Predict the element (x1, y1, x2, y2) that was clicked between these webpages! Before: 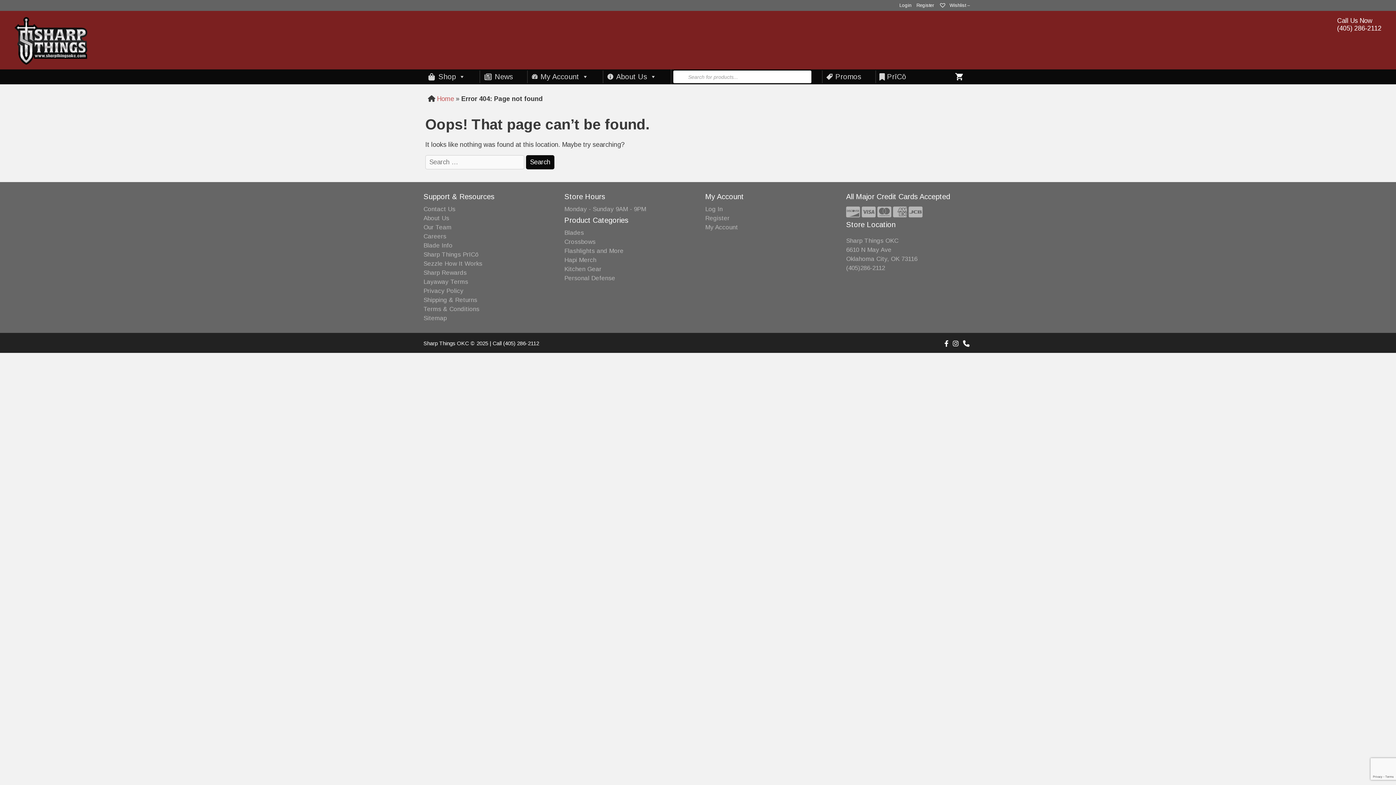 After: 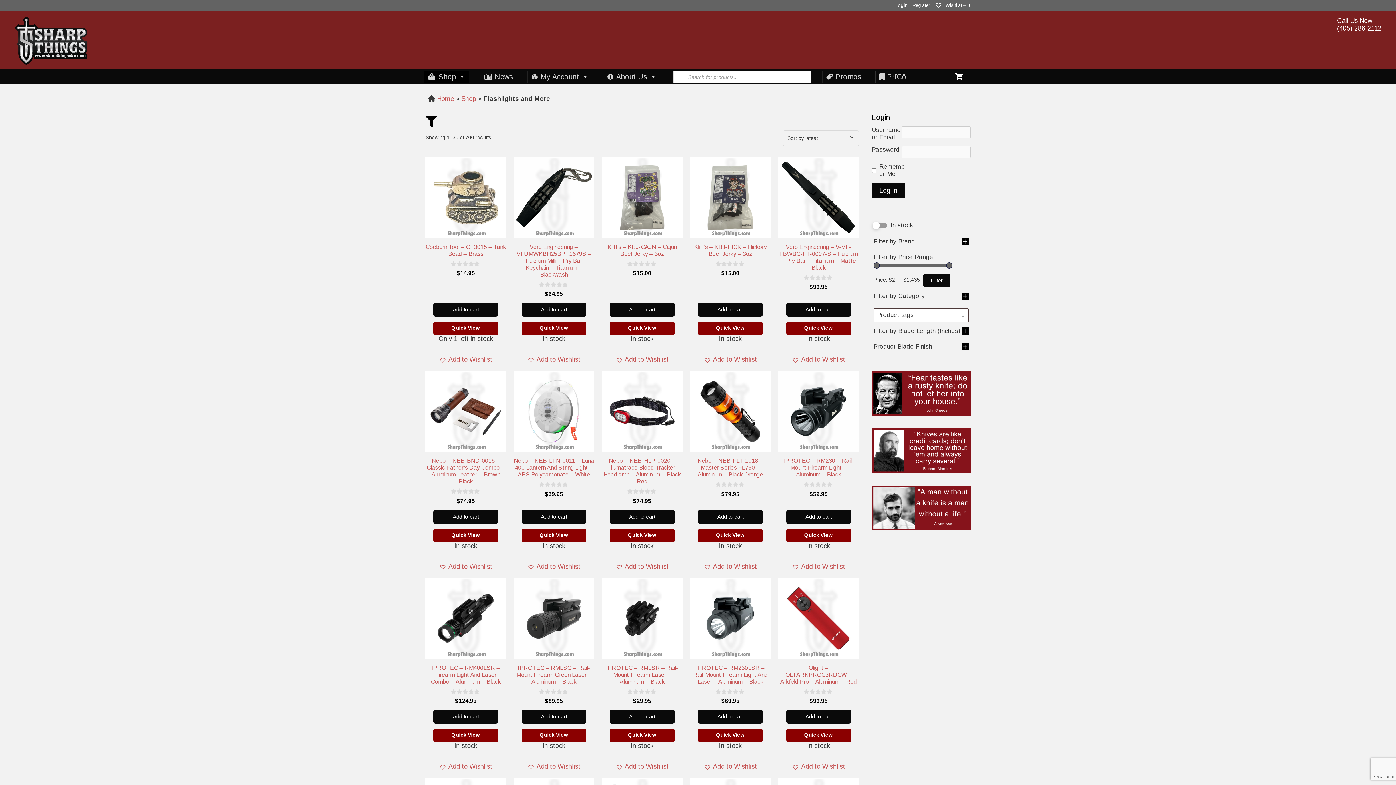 Action: bbox: (564, 247, 623, 254) label: Flashlights and More